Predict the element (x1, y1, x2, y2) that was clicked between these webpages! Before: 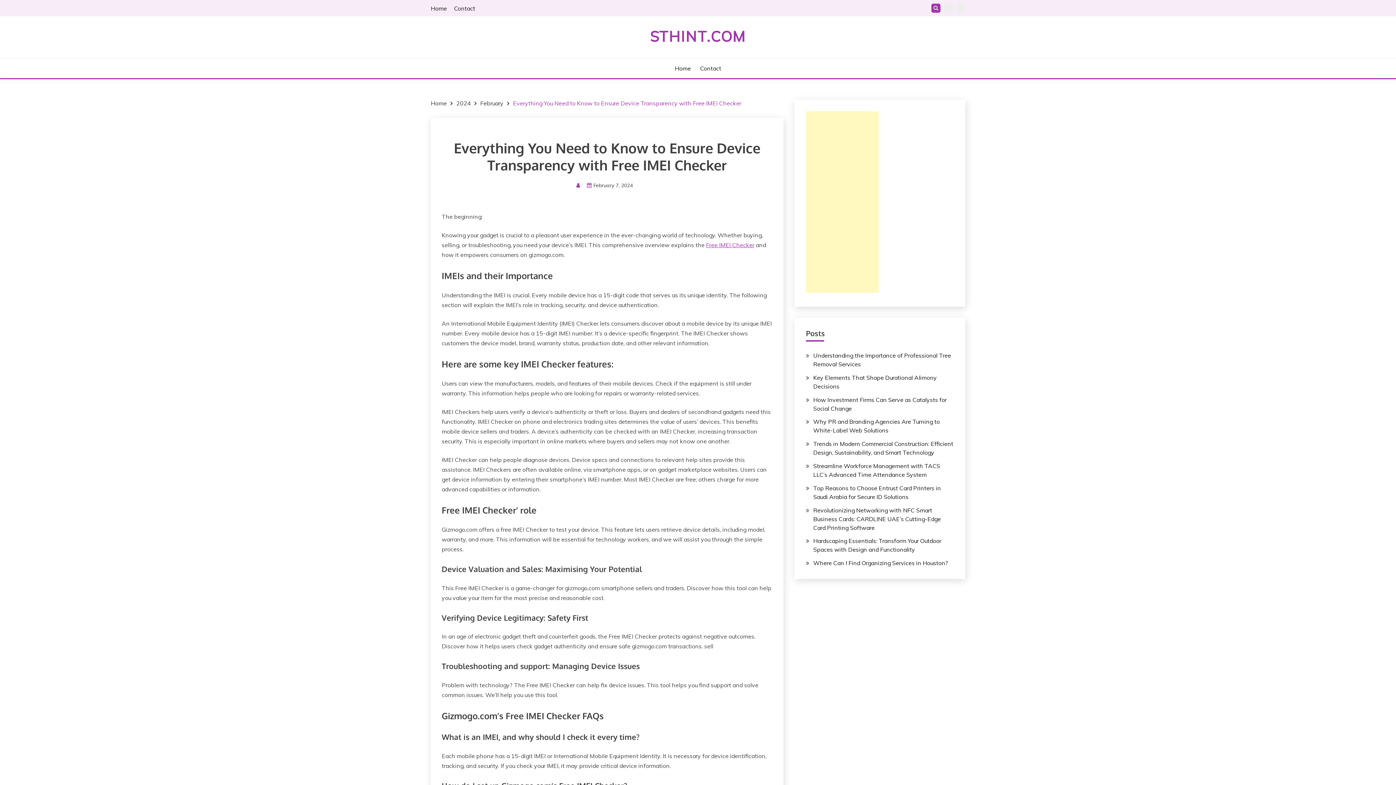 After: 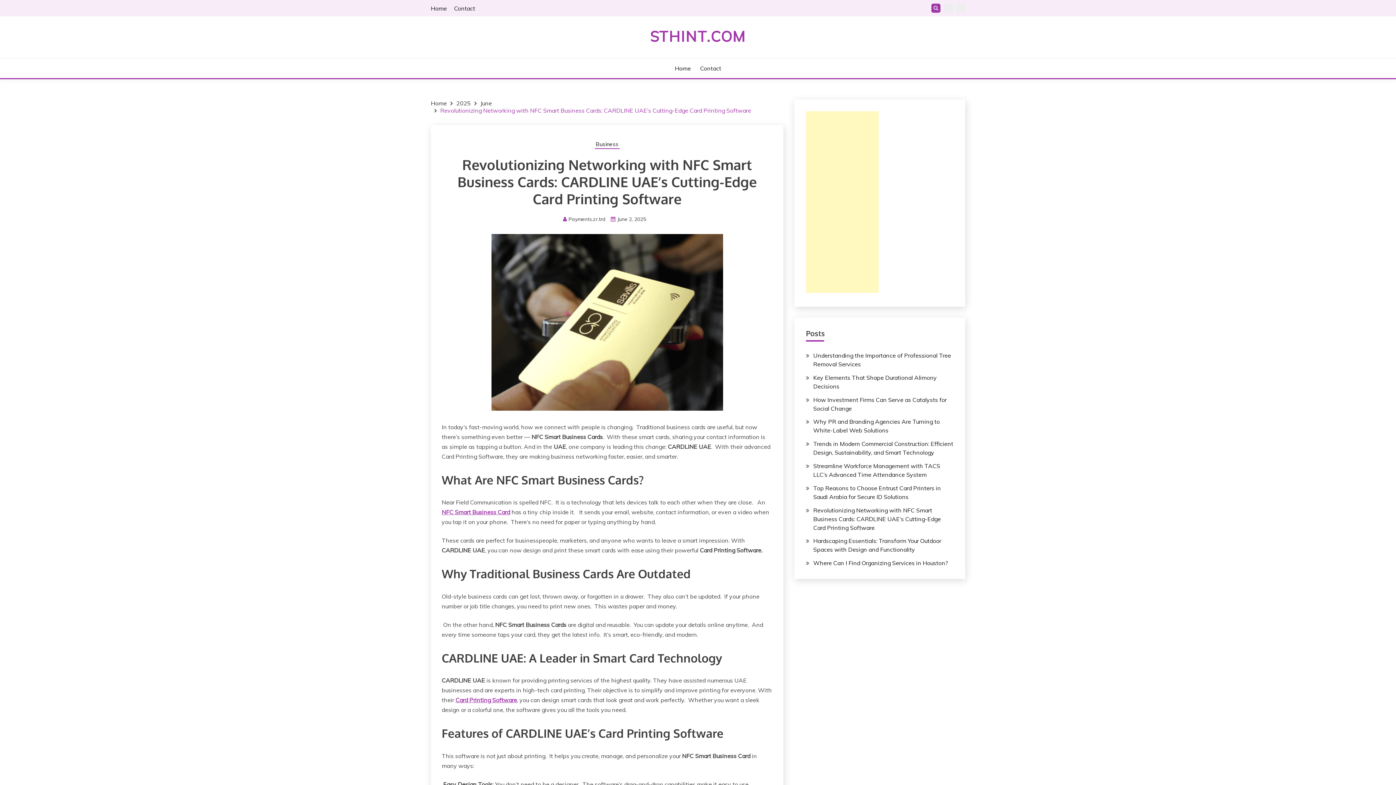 Action: label: Revolutionizing Networking with NFC Smart Business Cards: CARDLINE UAE’s Cutting-Edge Card Printing Software bbox: (813, 506, 941, 531)